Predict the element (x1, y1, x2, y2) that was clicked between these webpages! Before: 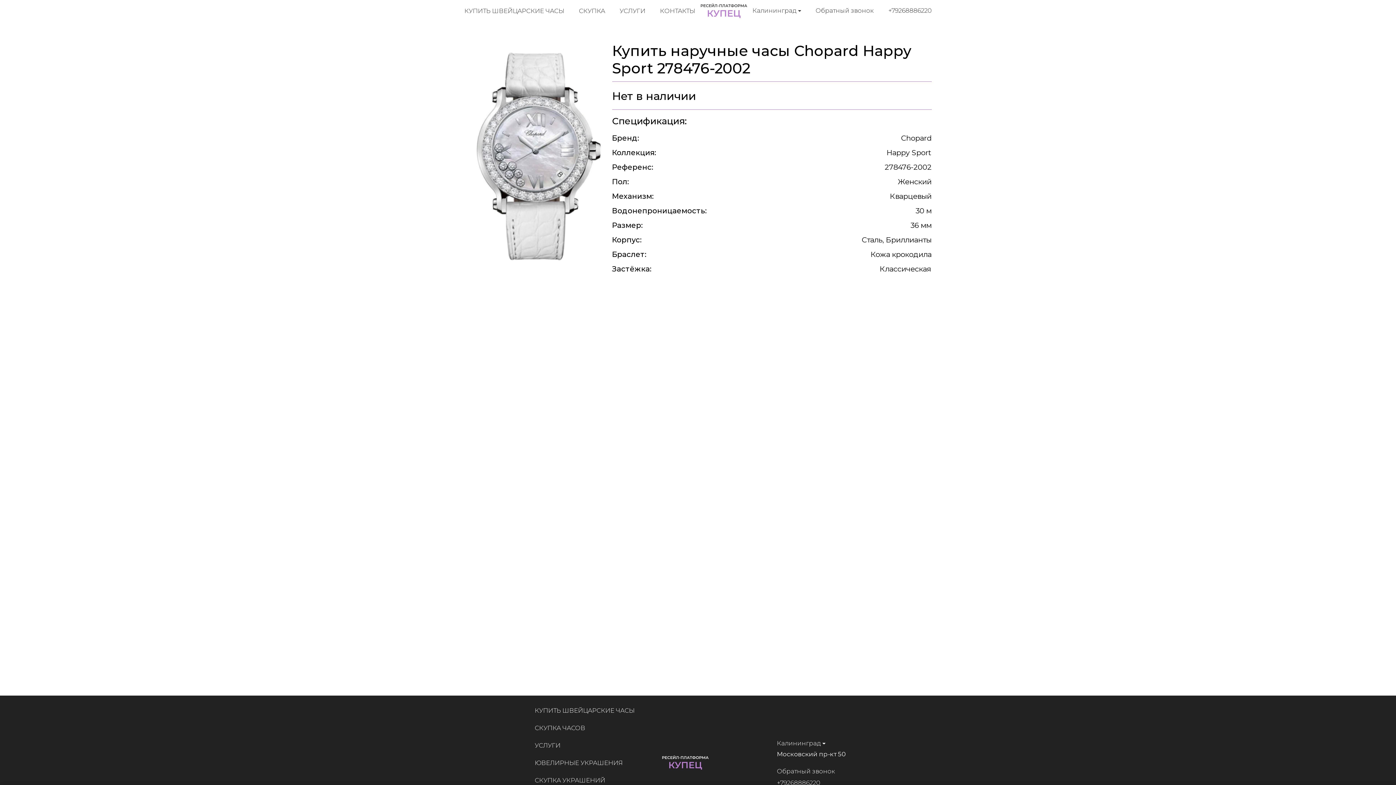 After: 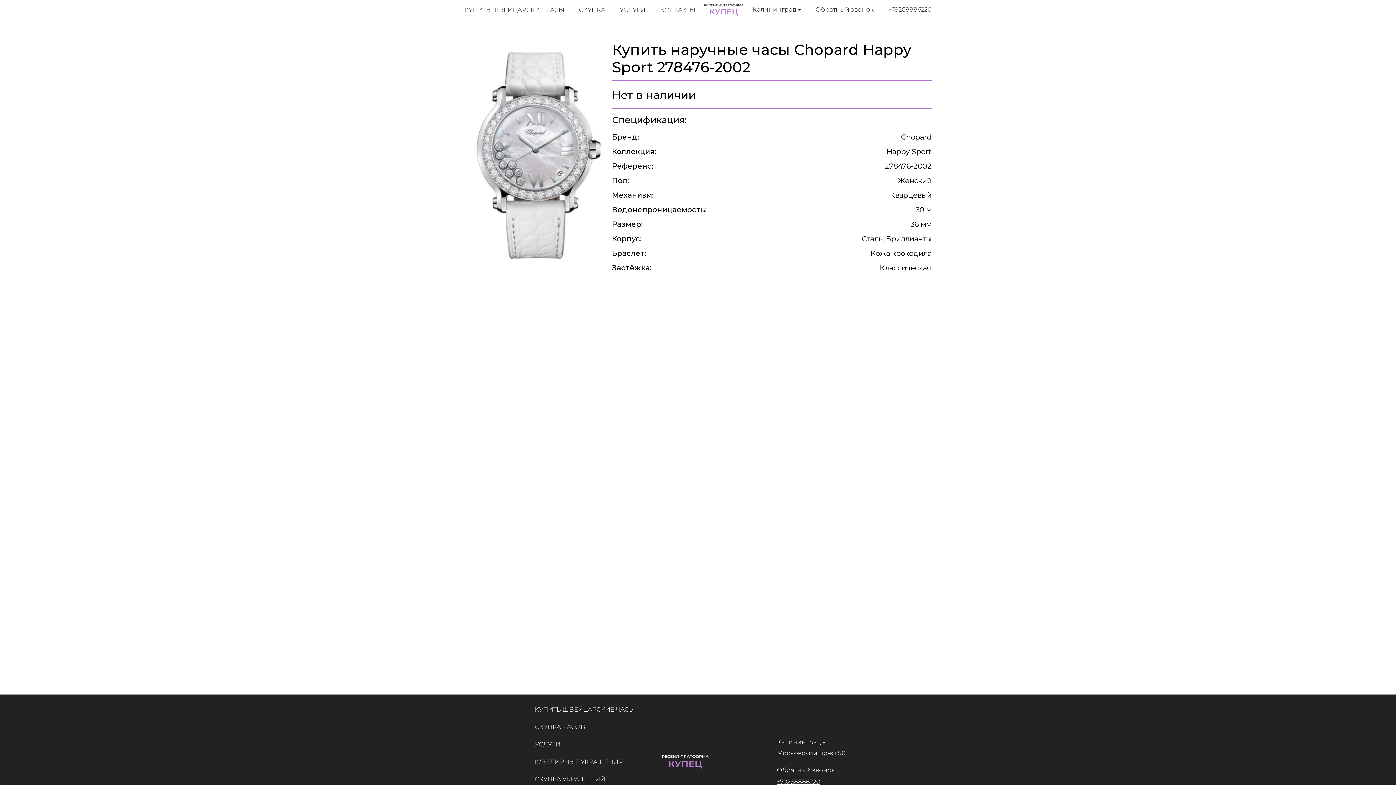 Action: bbox: (777, 779, 820, 786) label: +79268886220